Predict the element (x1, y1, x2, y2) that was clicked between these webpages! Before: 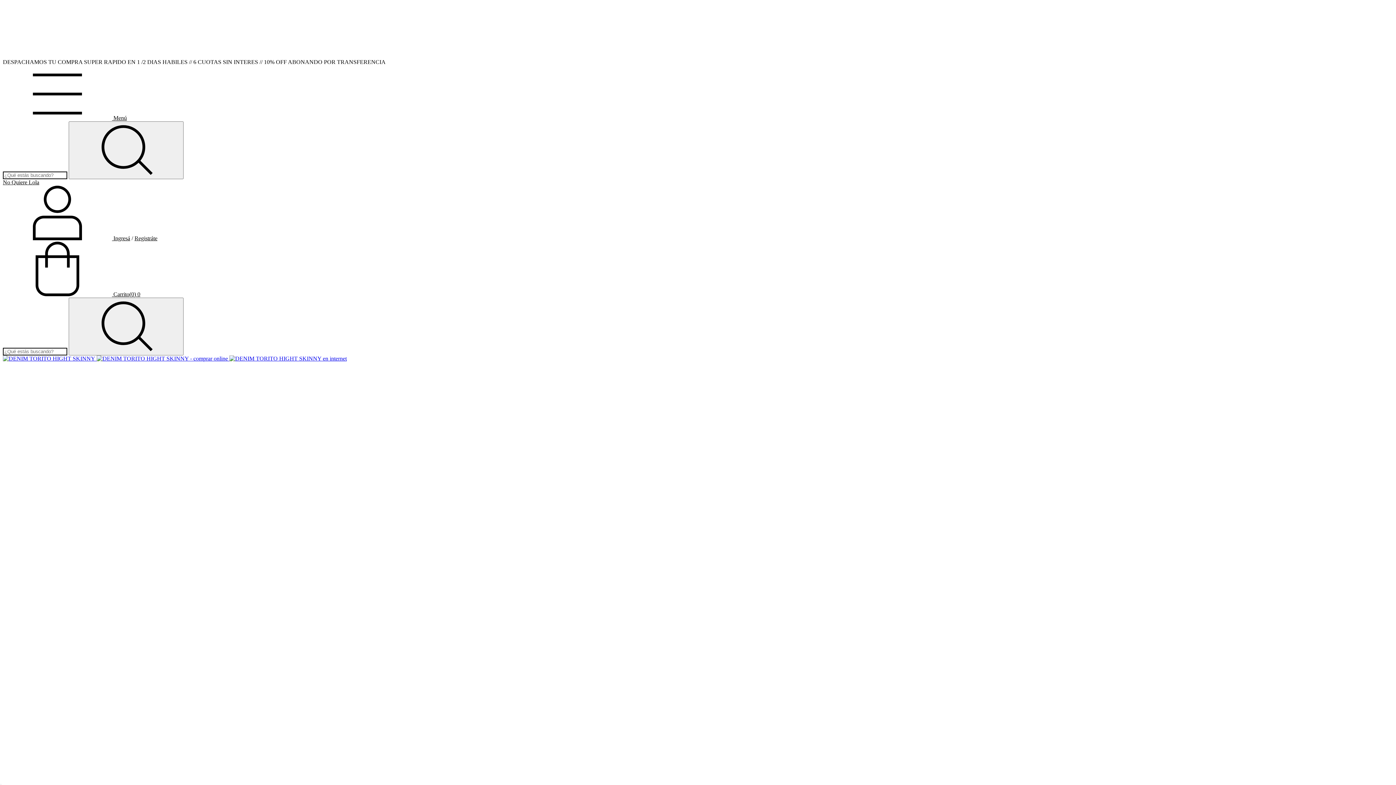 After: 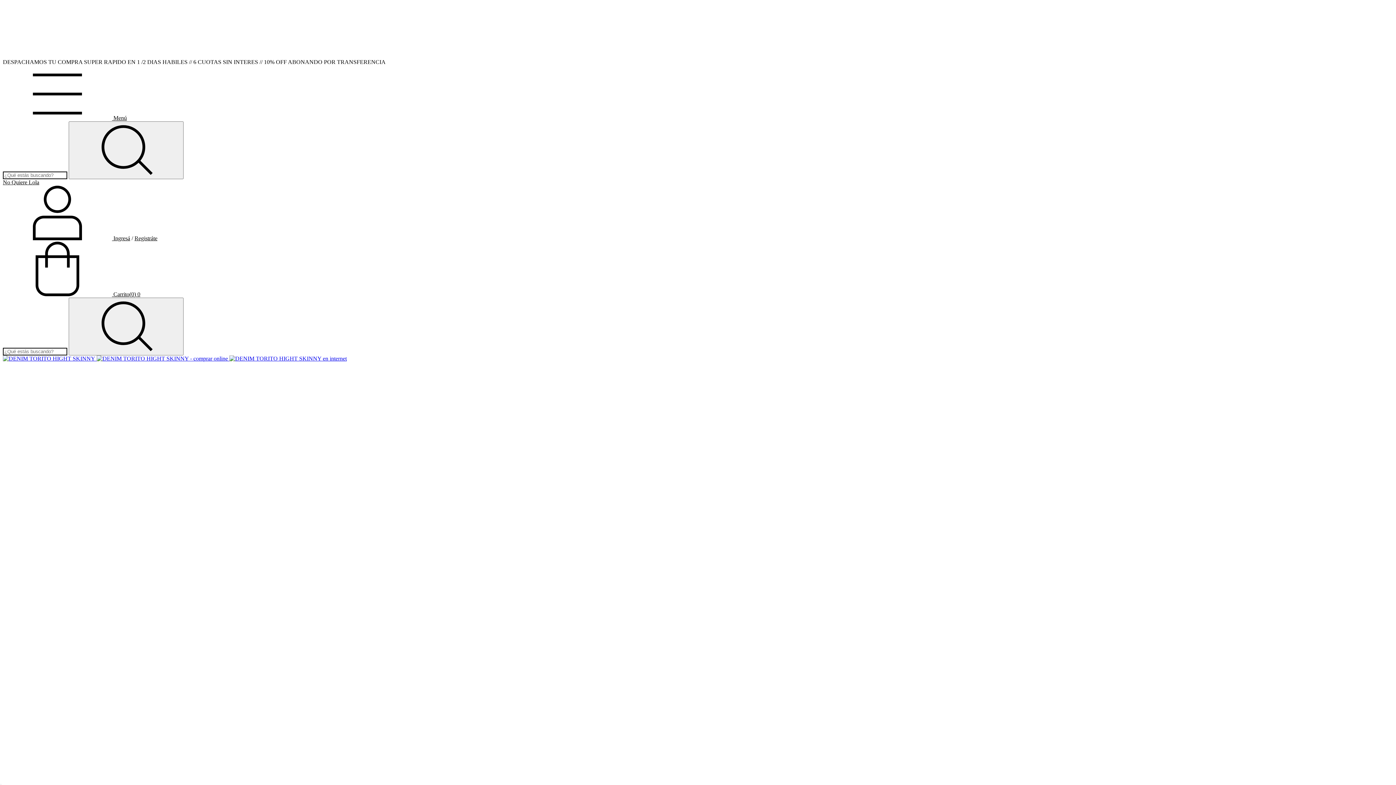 Action: label:  Carrito(0) 0 bbox: (2, 291, 140, 297)